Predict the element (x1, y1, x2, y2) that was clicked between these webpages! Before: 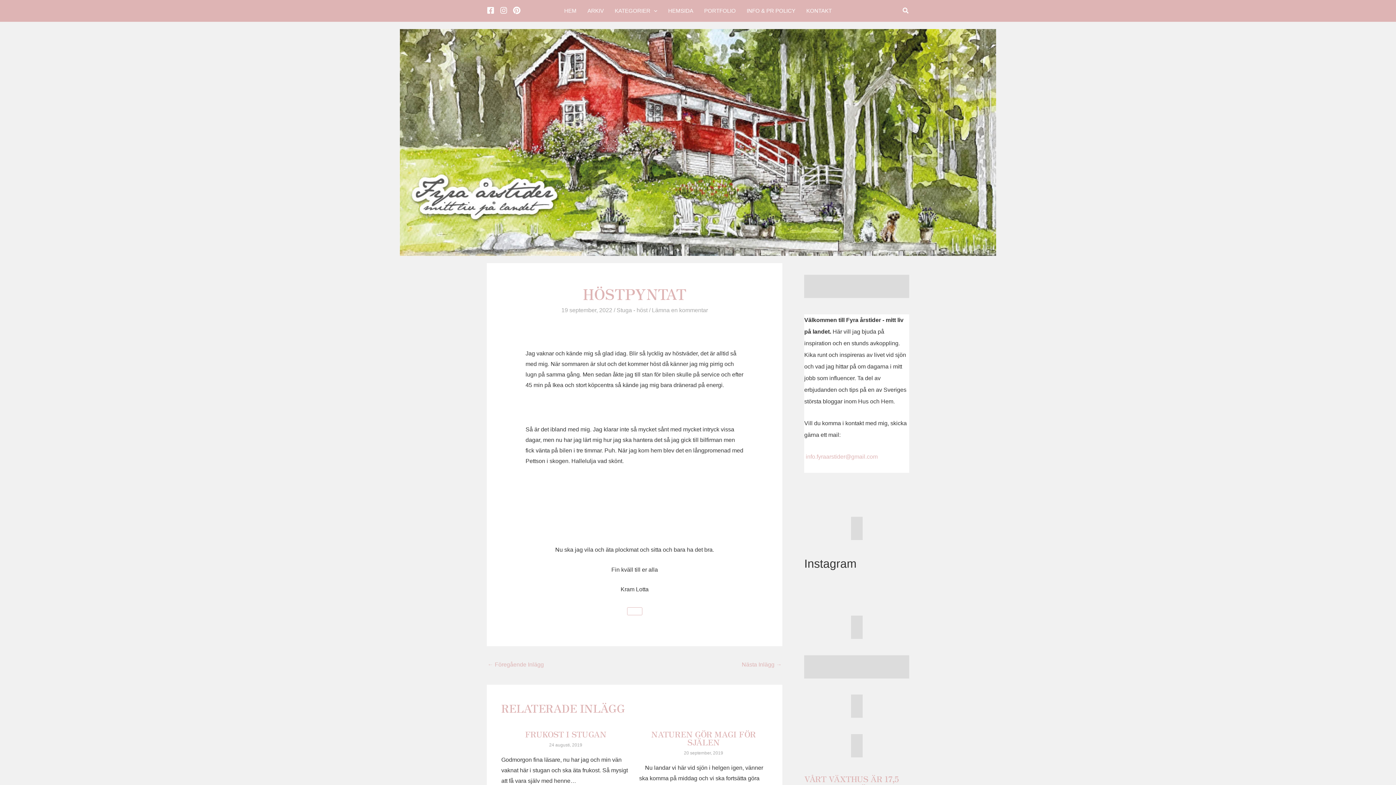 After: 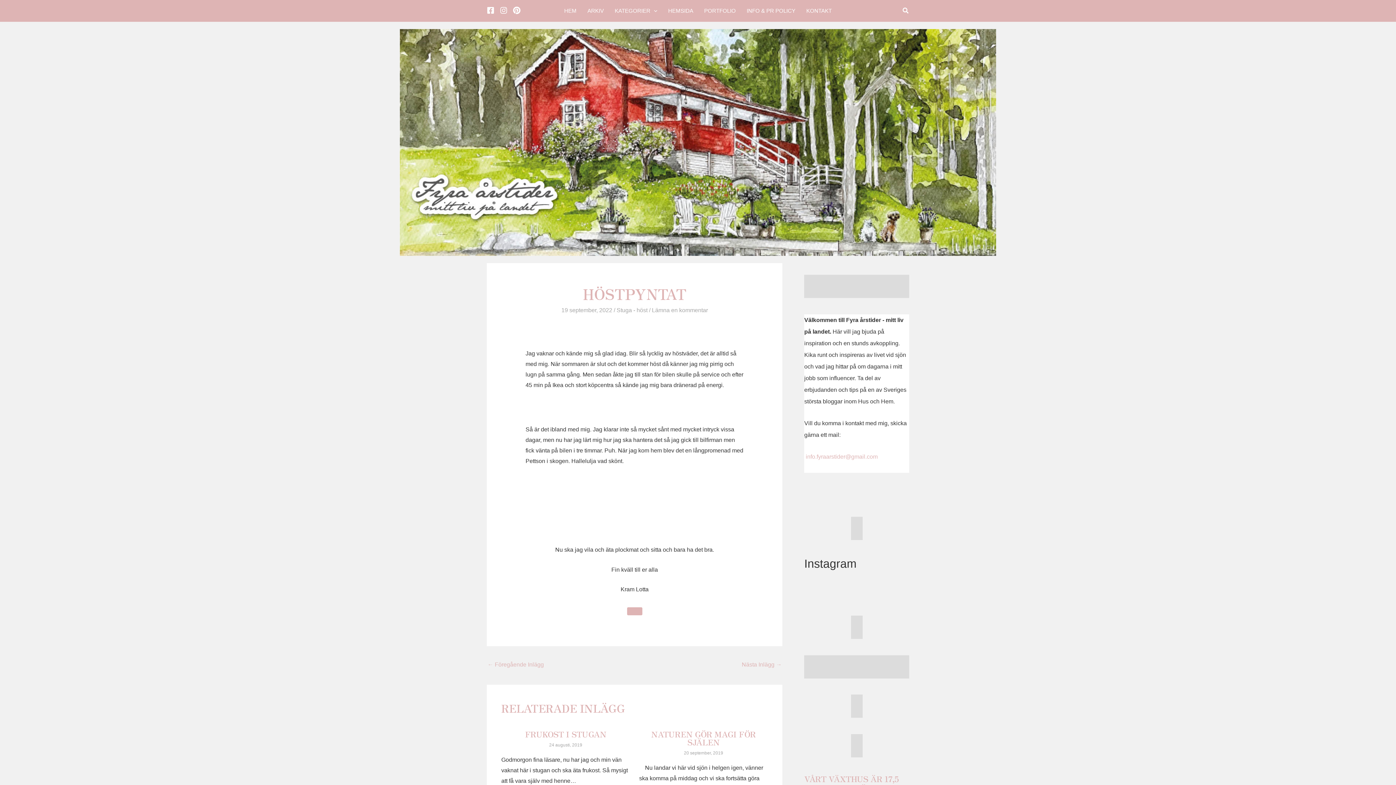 Action: label: Like Button bbox: (627, 607, 642, 615)